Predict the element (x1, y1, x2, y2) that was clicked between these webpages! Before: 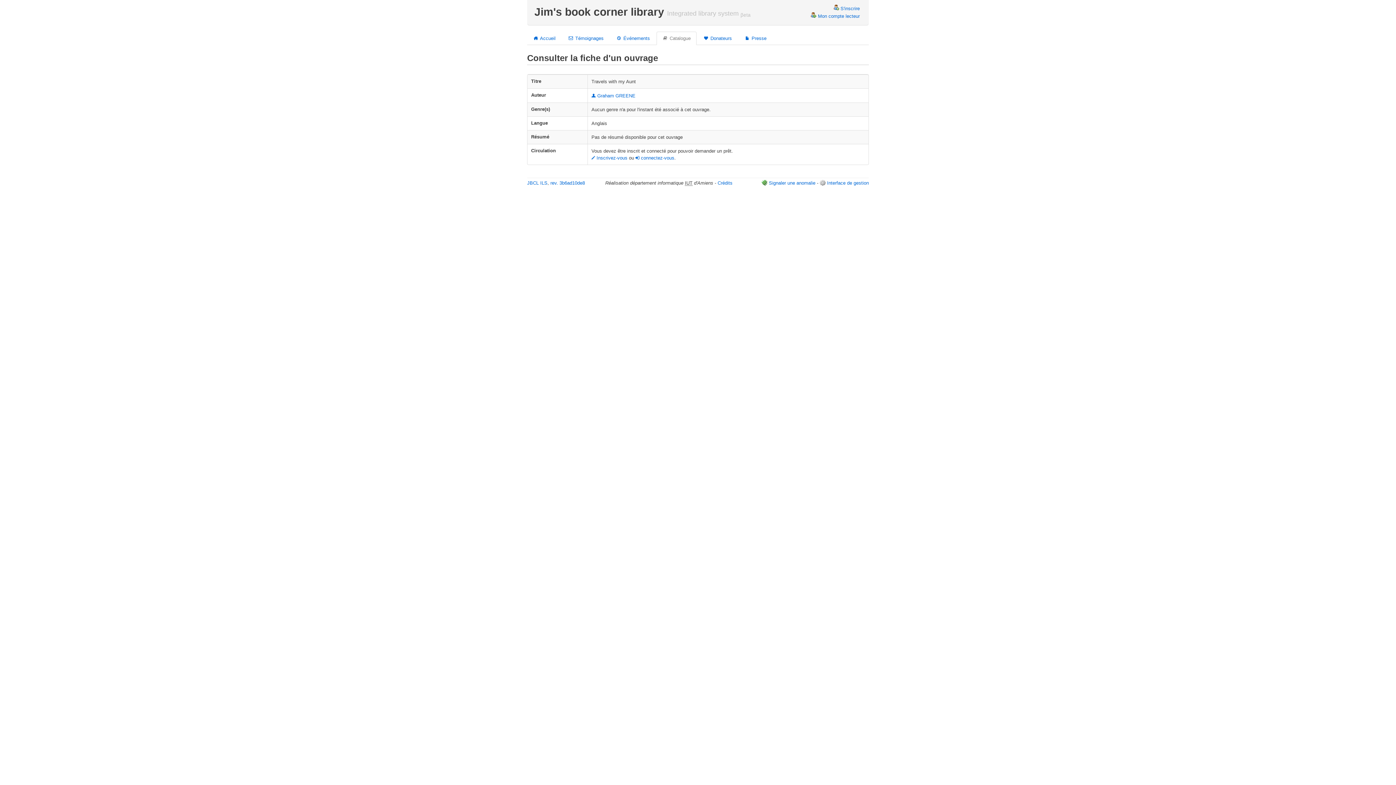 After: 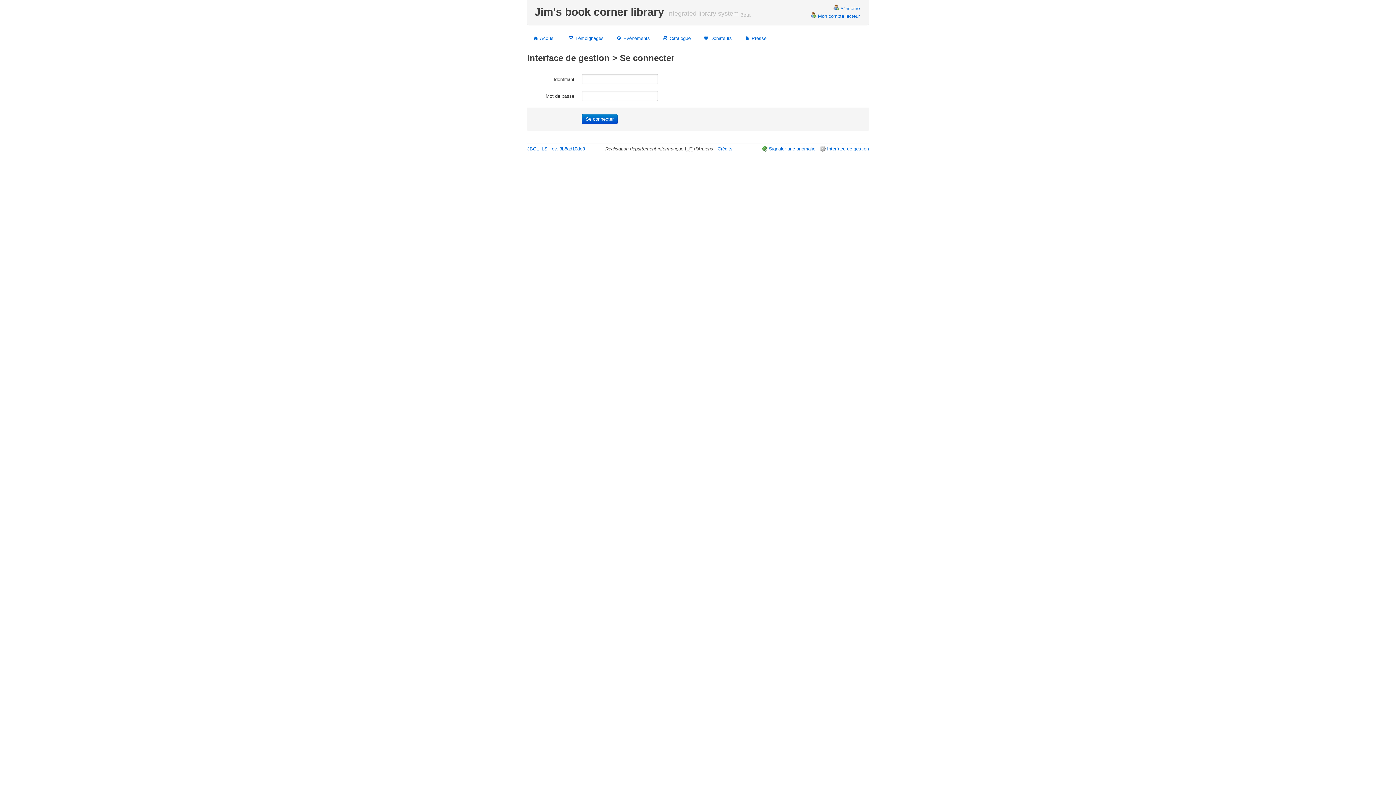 Action: label: Interface de gestion bbox: (827, 180, 869, 185)